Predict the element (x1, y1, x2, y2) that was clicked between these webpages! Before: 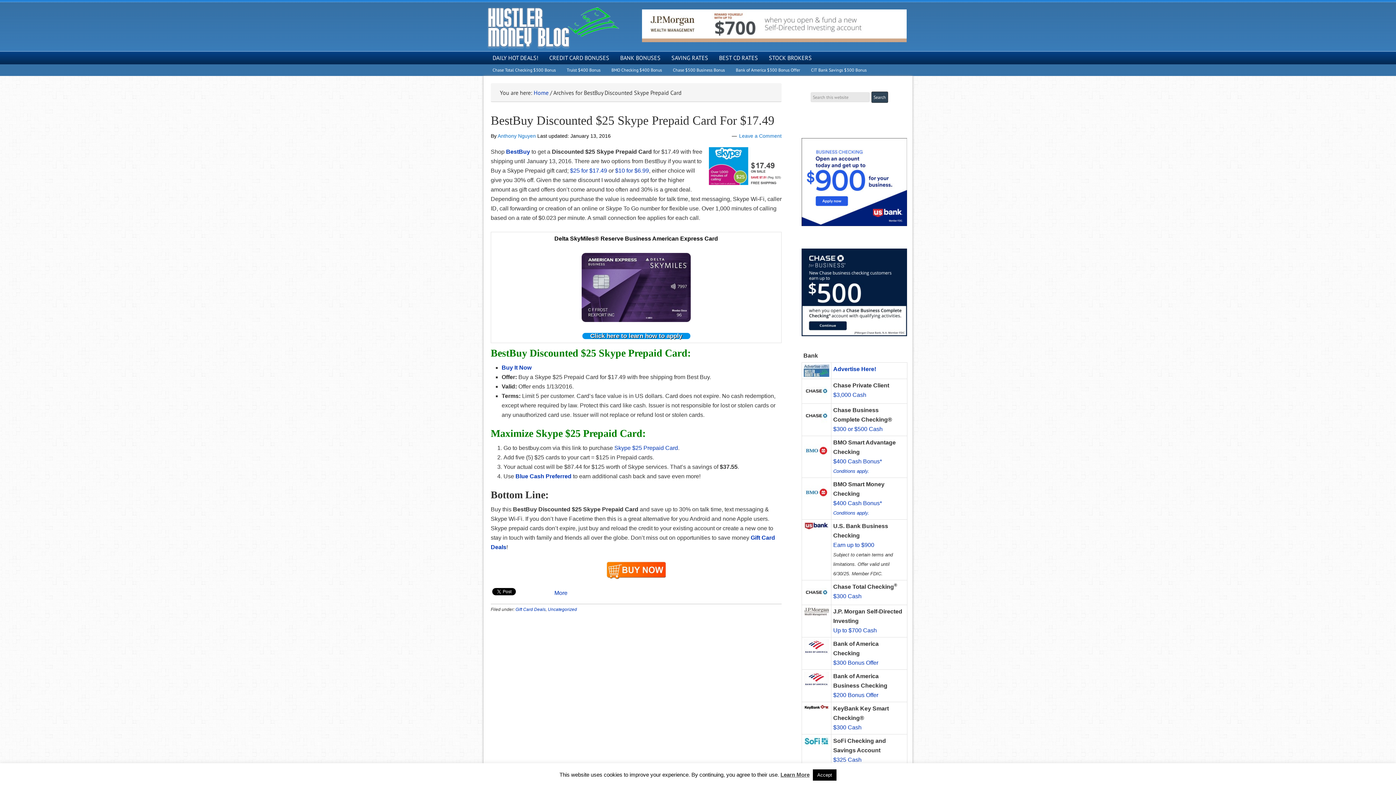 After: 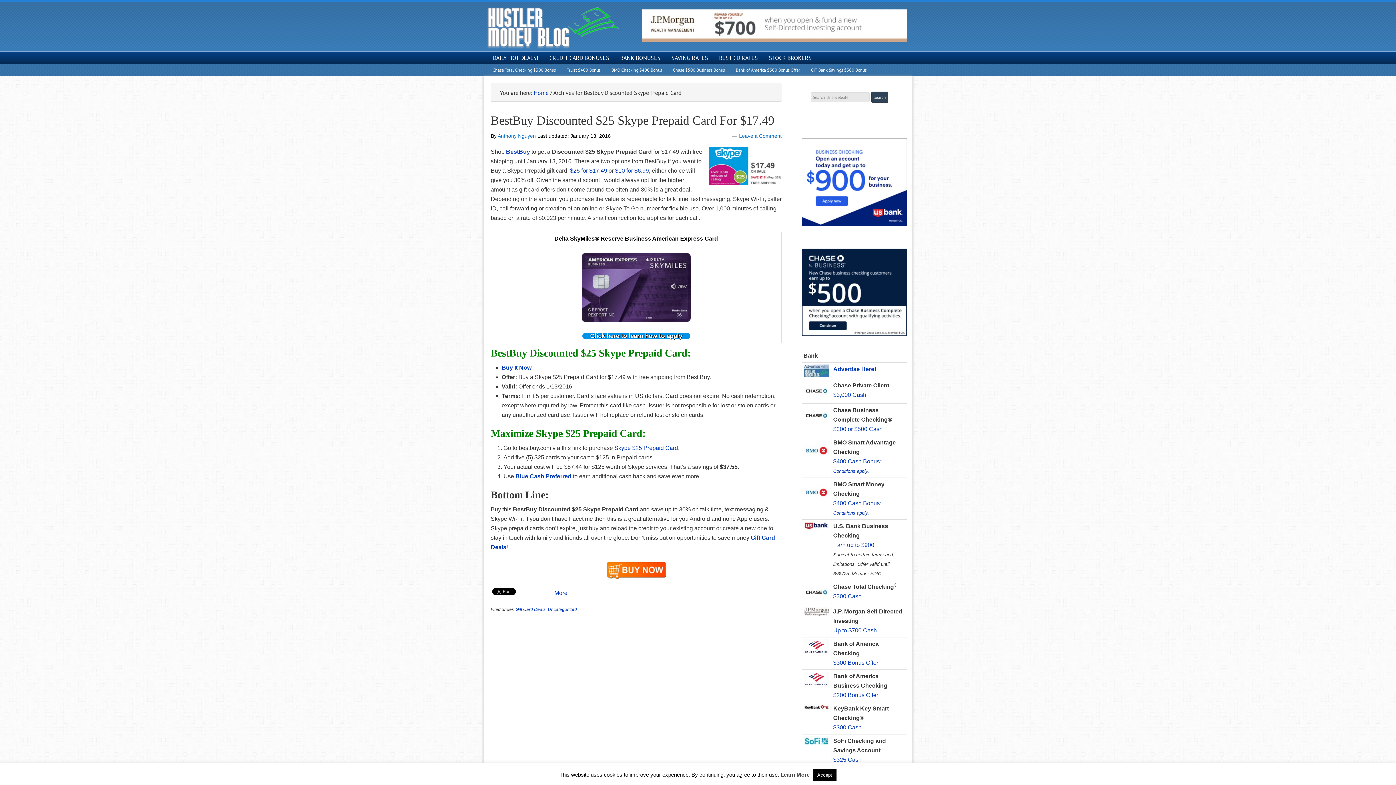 Action: bbox: (517, 589, 553, 597)